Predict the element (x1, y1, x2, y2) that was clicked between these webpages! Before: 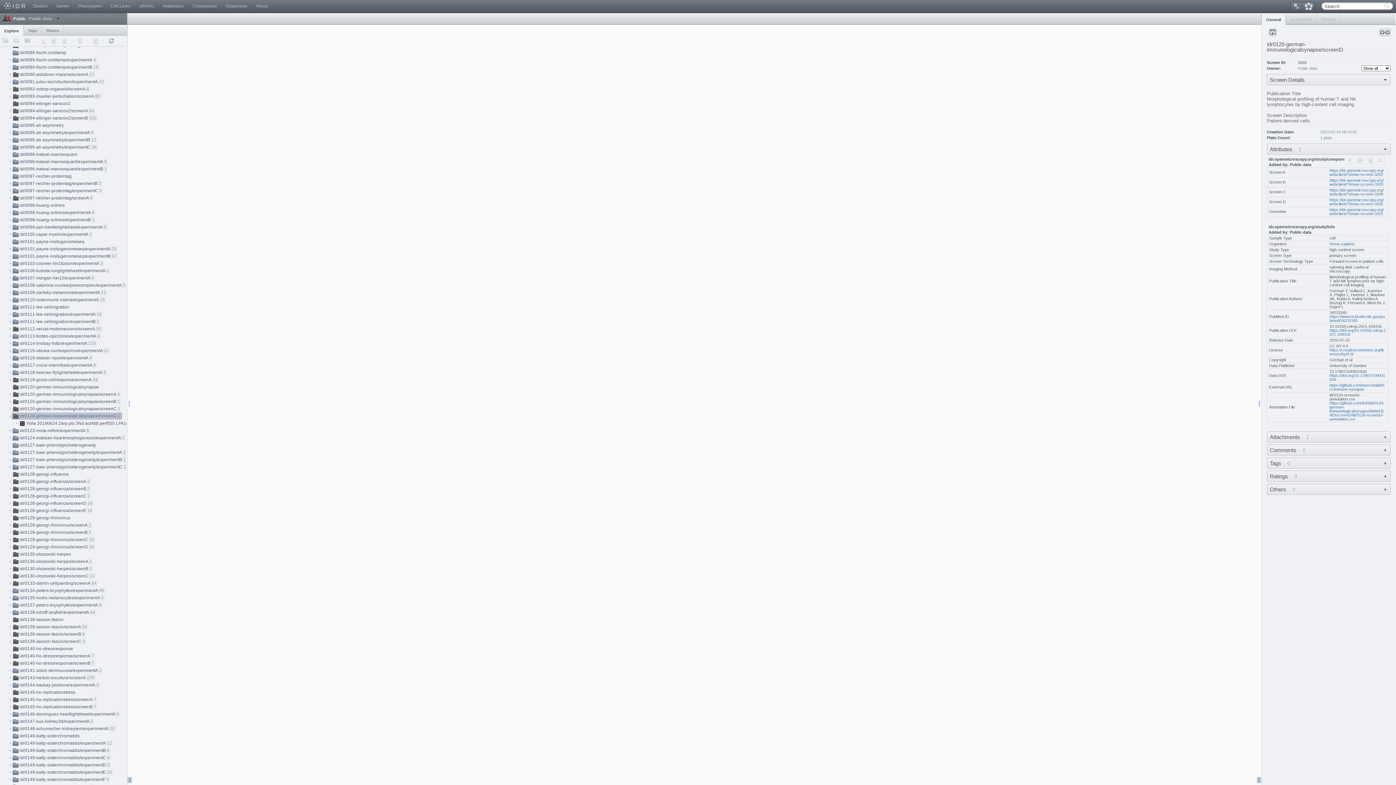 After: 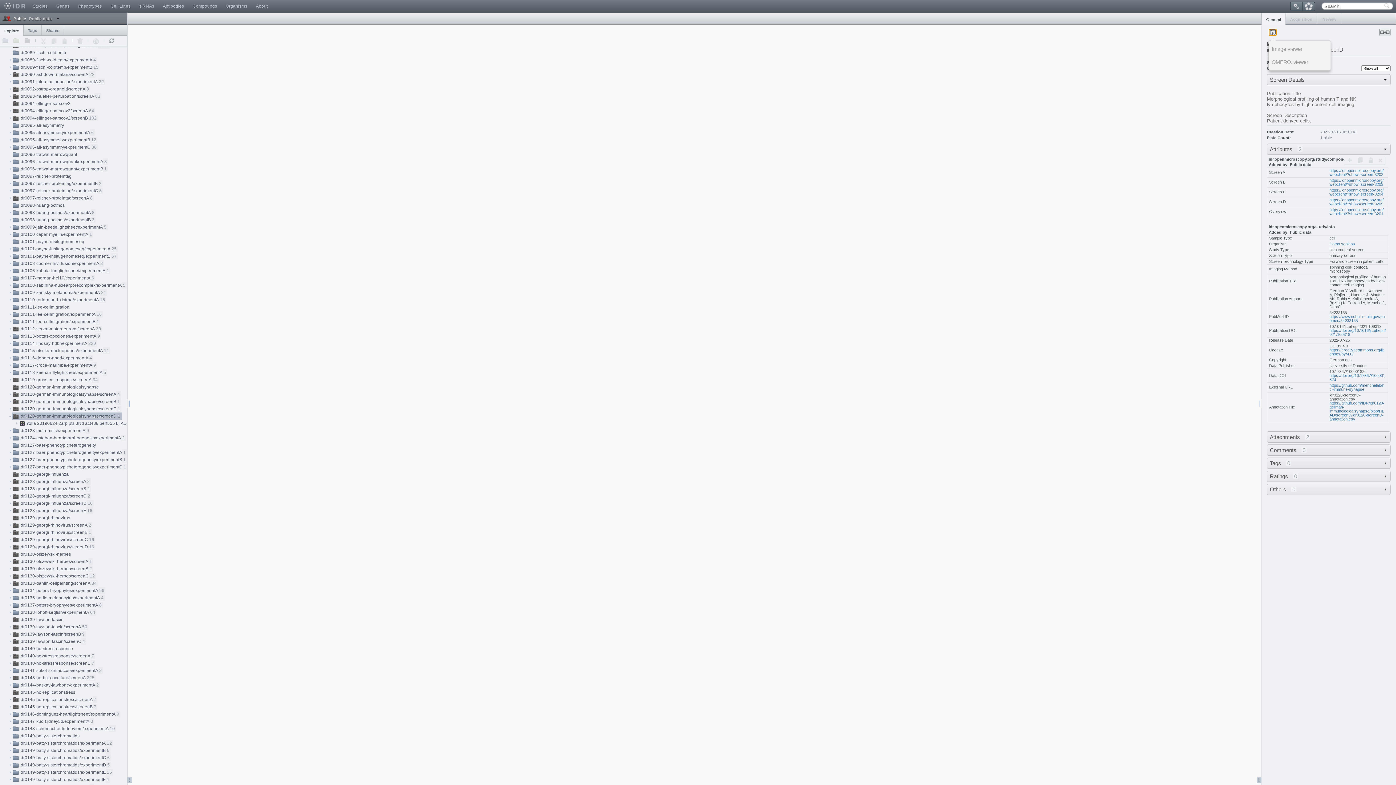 Action: bbox: (1269, 28, 1277, 36)